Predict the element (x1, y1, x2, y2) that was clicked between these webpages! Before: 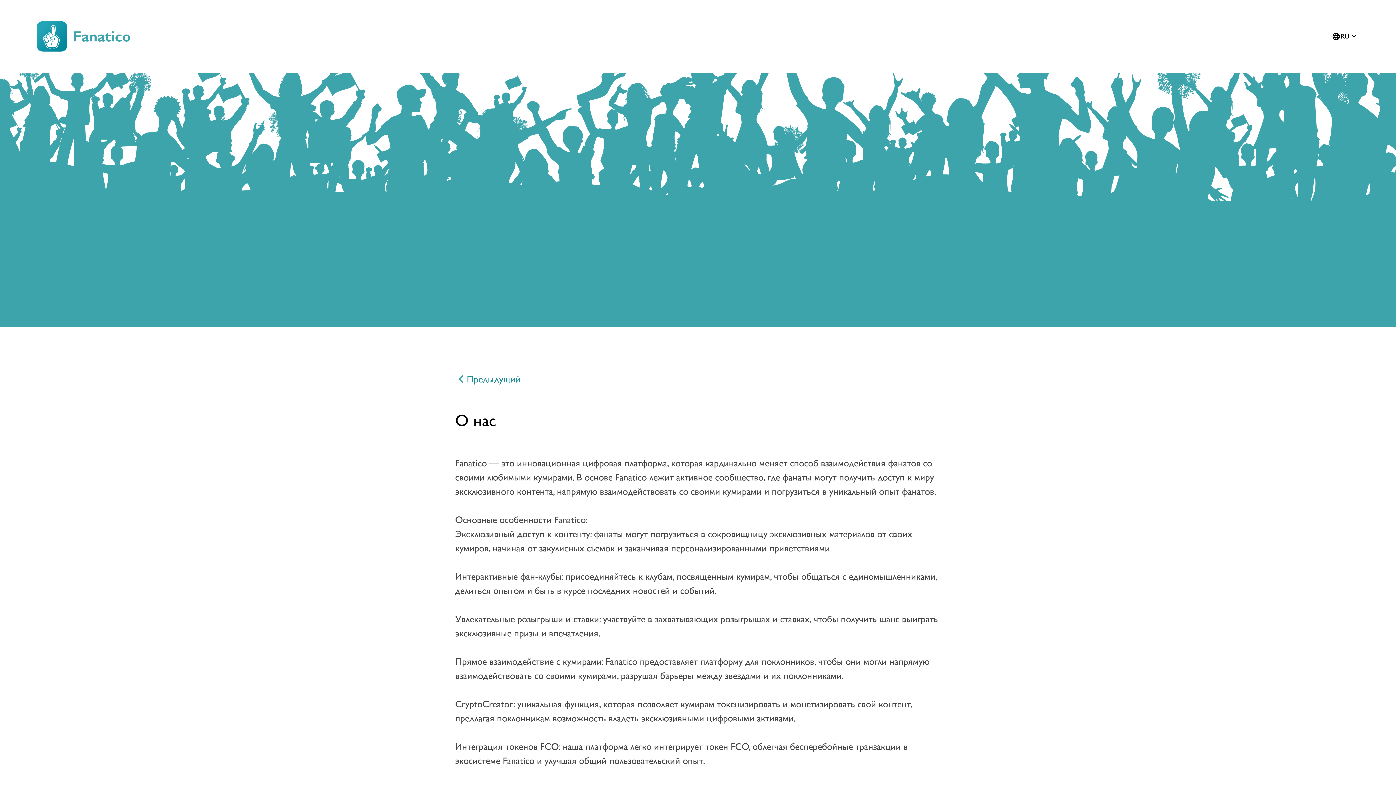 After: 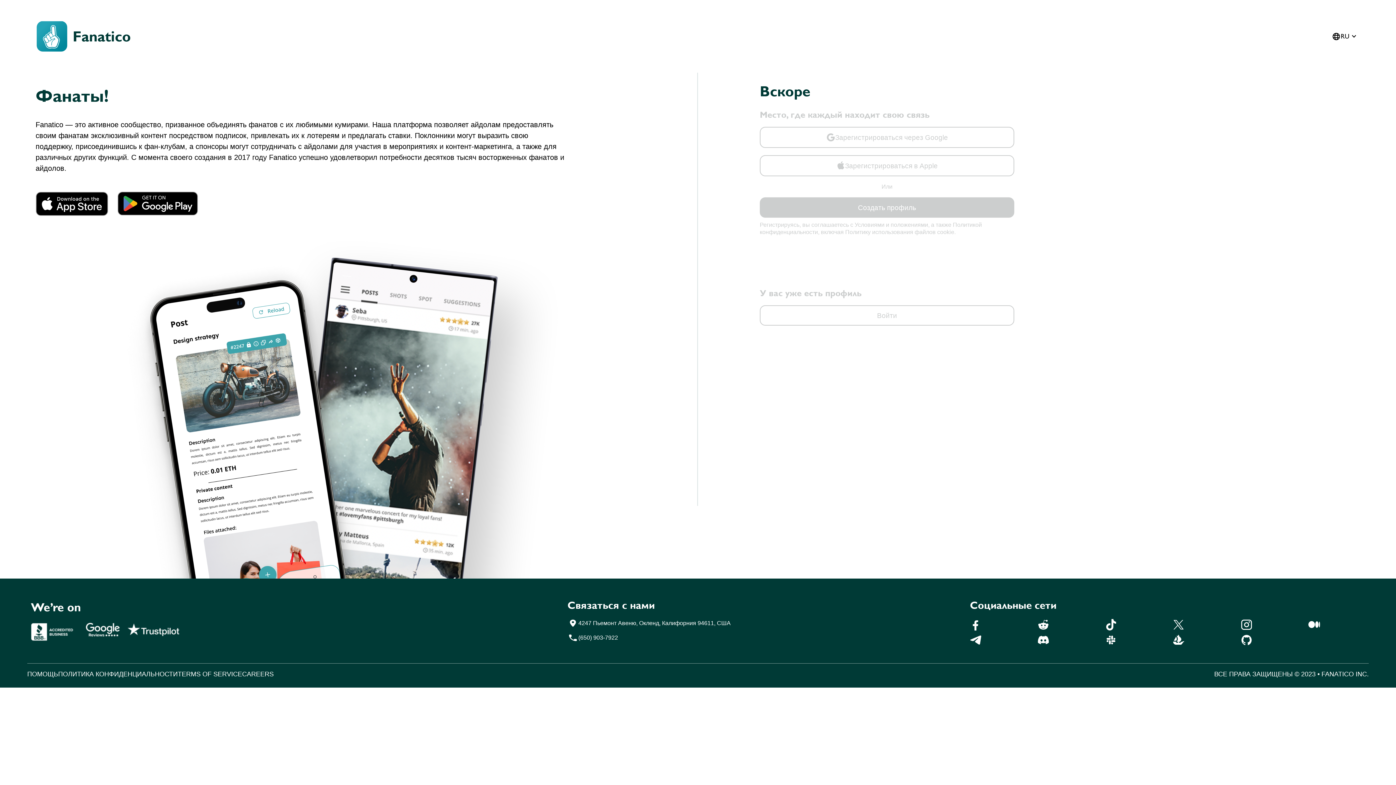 Action: bbox: (455, 372, 941, 385) label: Предыдущий